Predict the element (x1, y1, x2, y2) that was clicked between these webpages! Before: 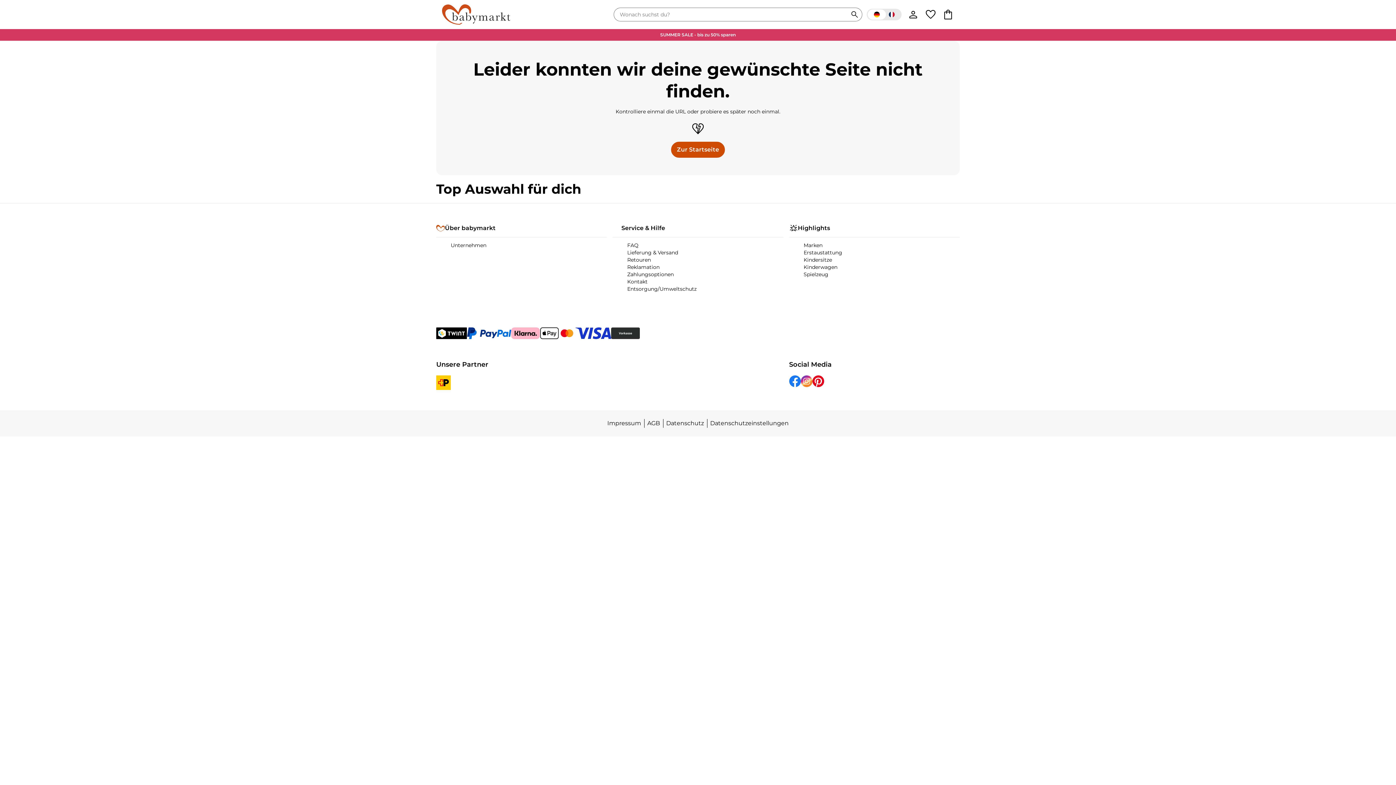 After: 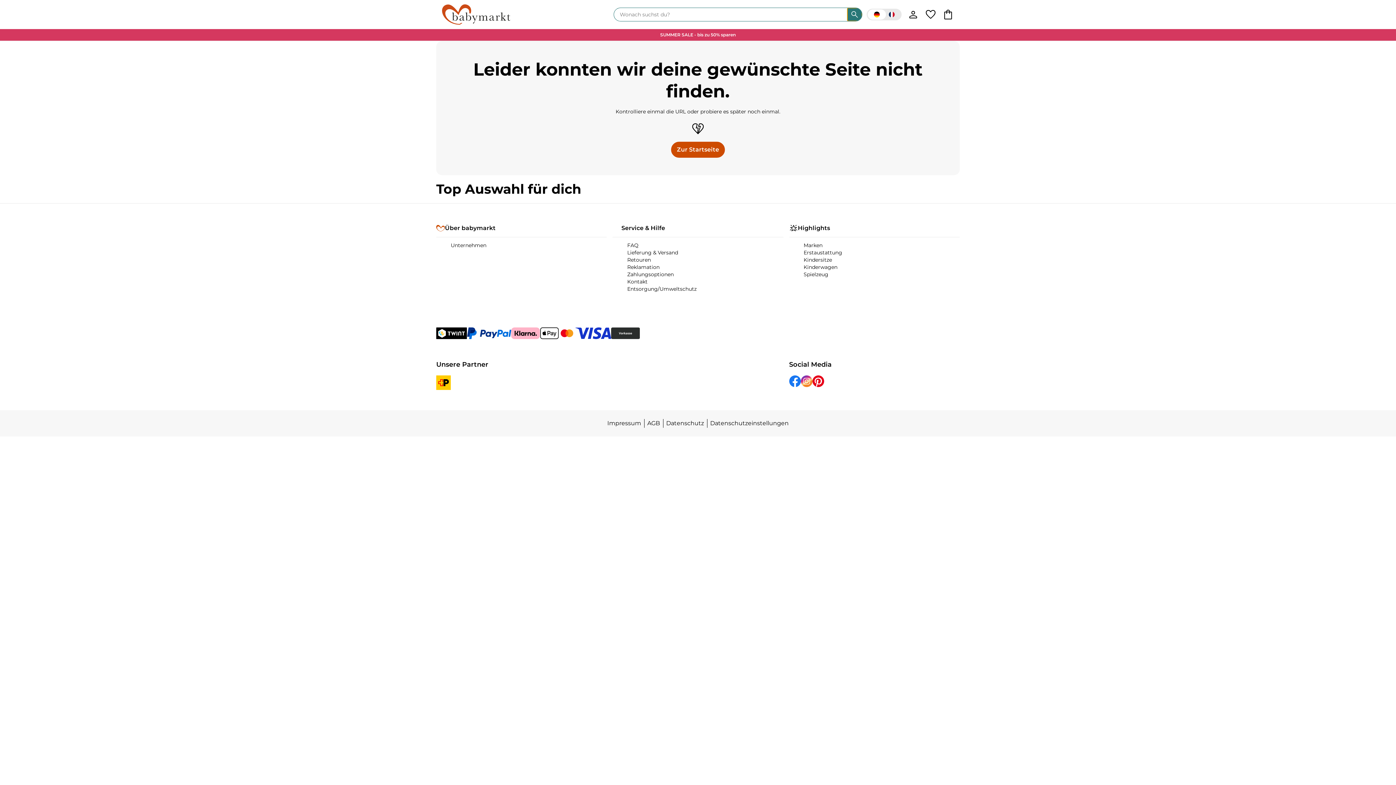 Action: bbox: (847, 8, 862, 21) label: Suche starten